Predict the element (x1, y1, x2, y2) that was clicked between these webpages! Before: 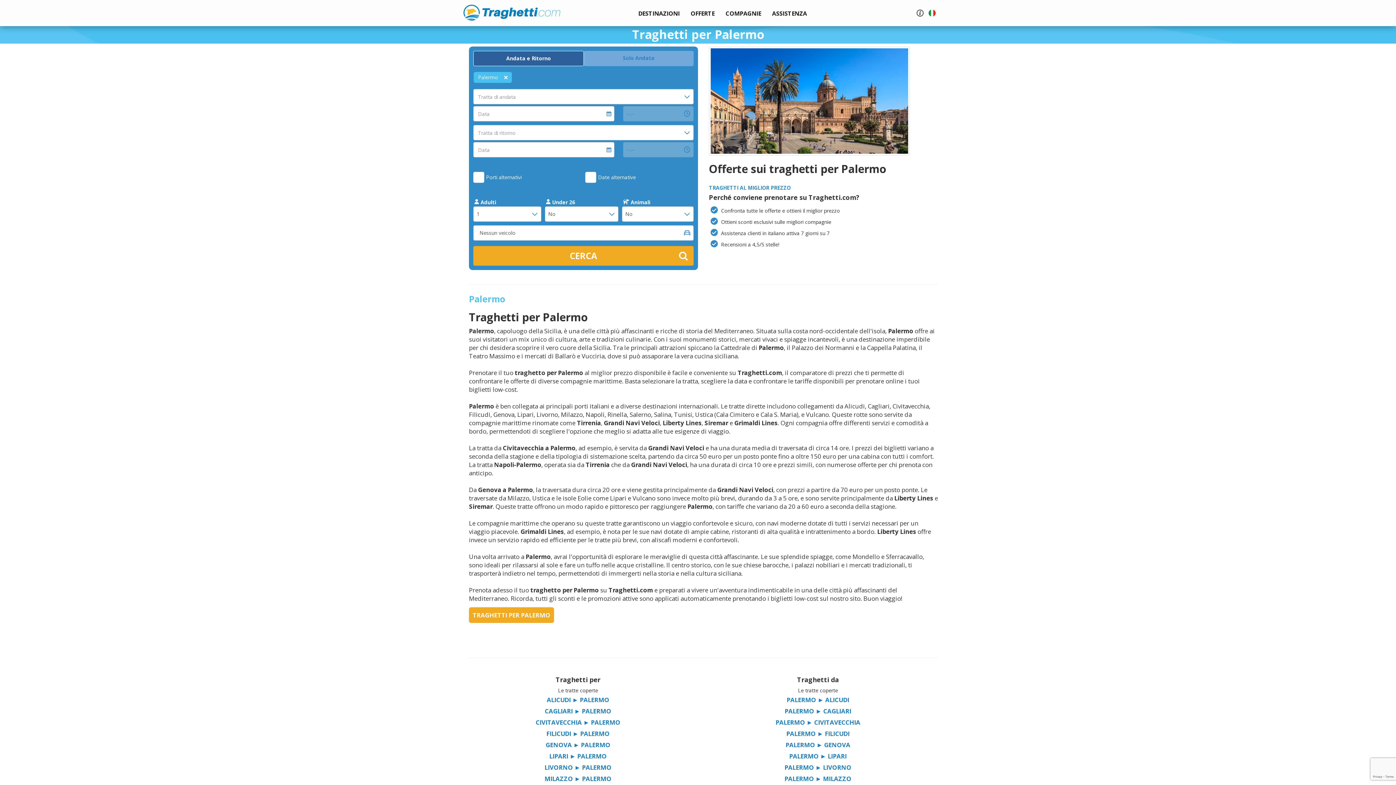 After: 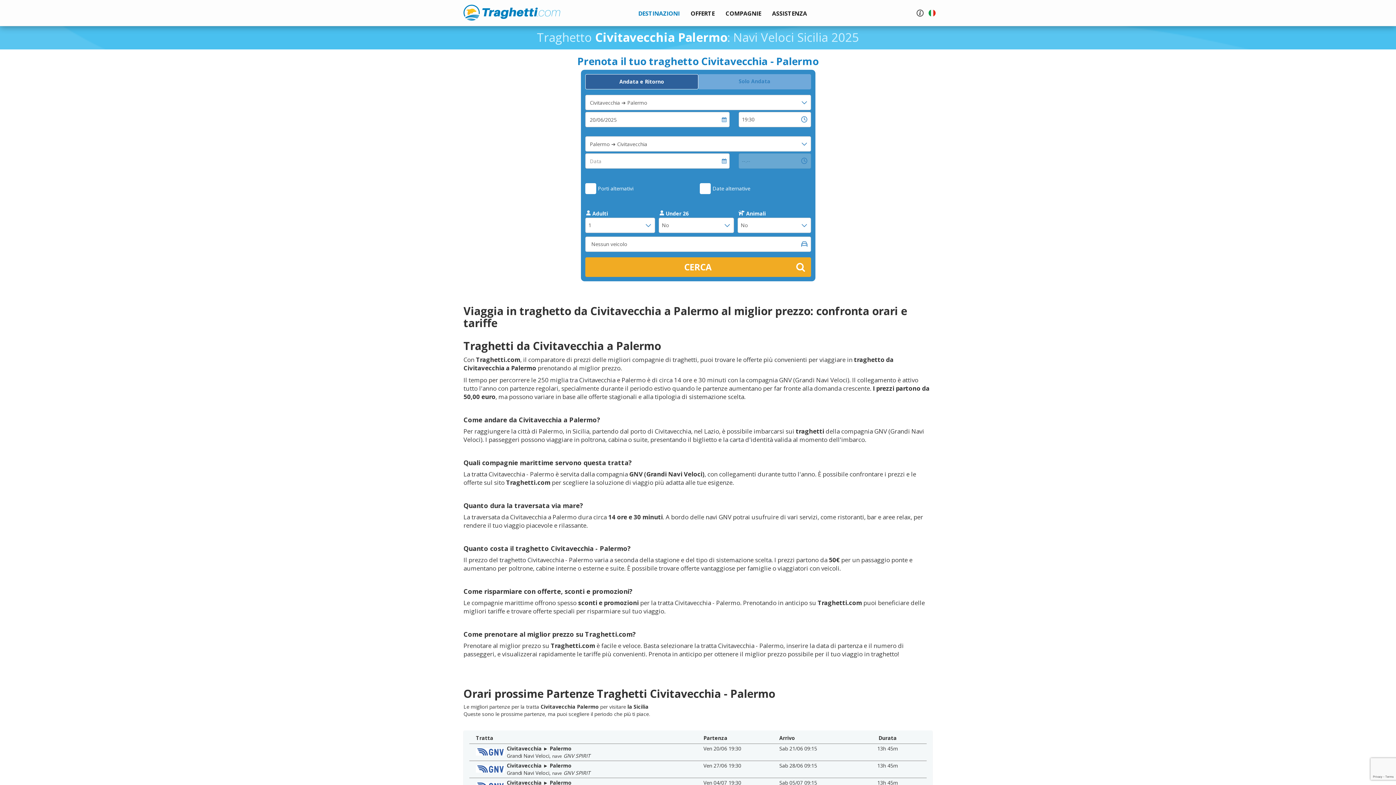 Action: label: CIVITAVECCHIA ► PALERMO bbox: (535, 705, 620, 714)